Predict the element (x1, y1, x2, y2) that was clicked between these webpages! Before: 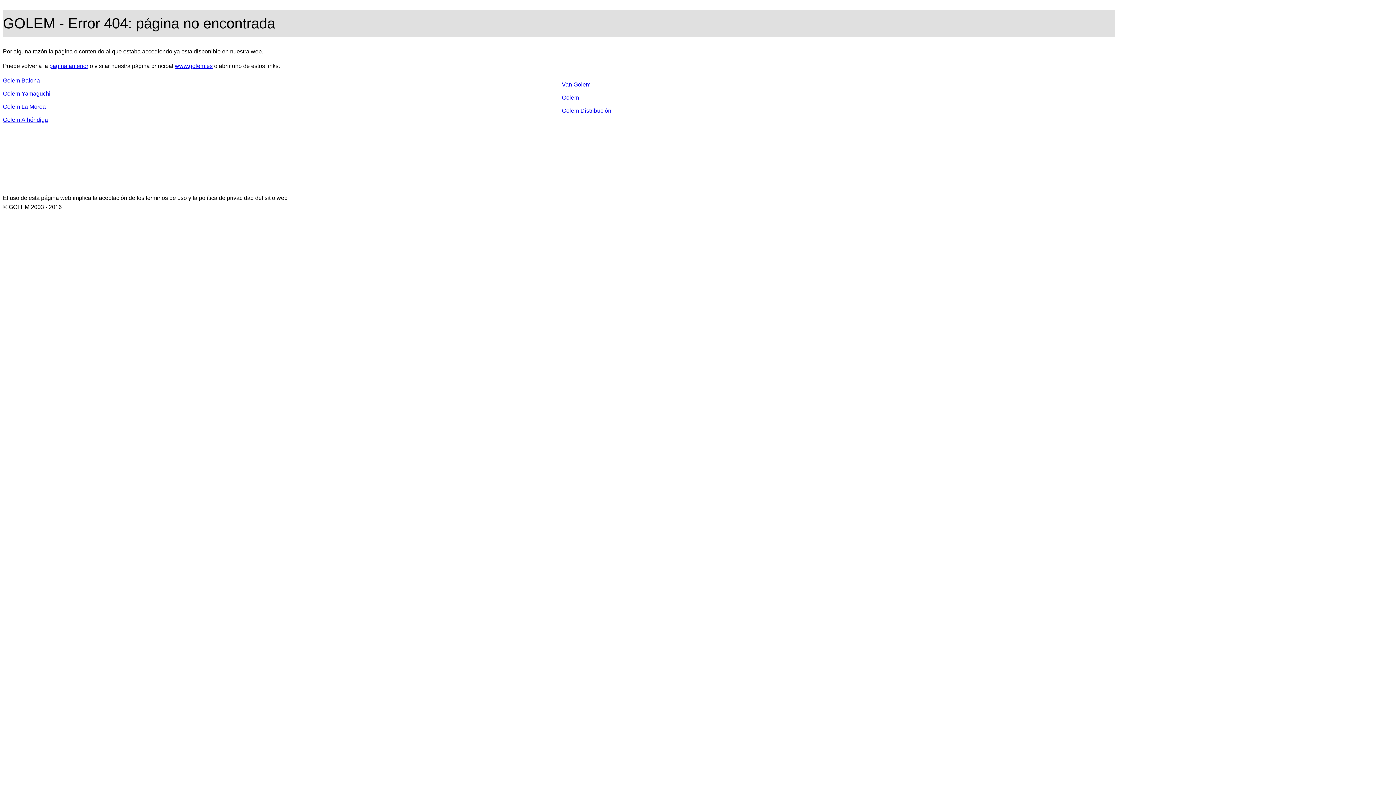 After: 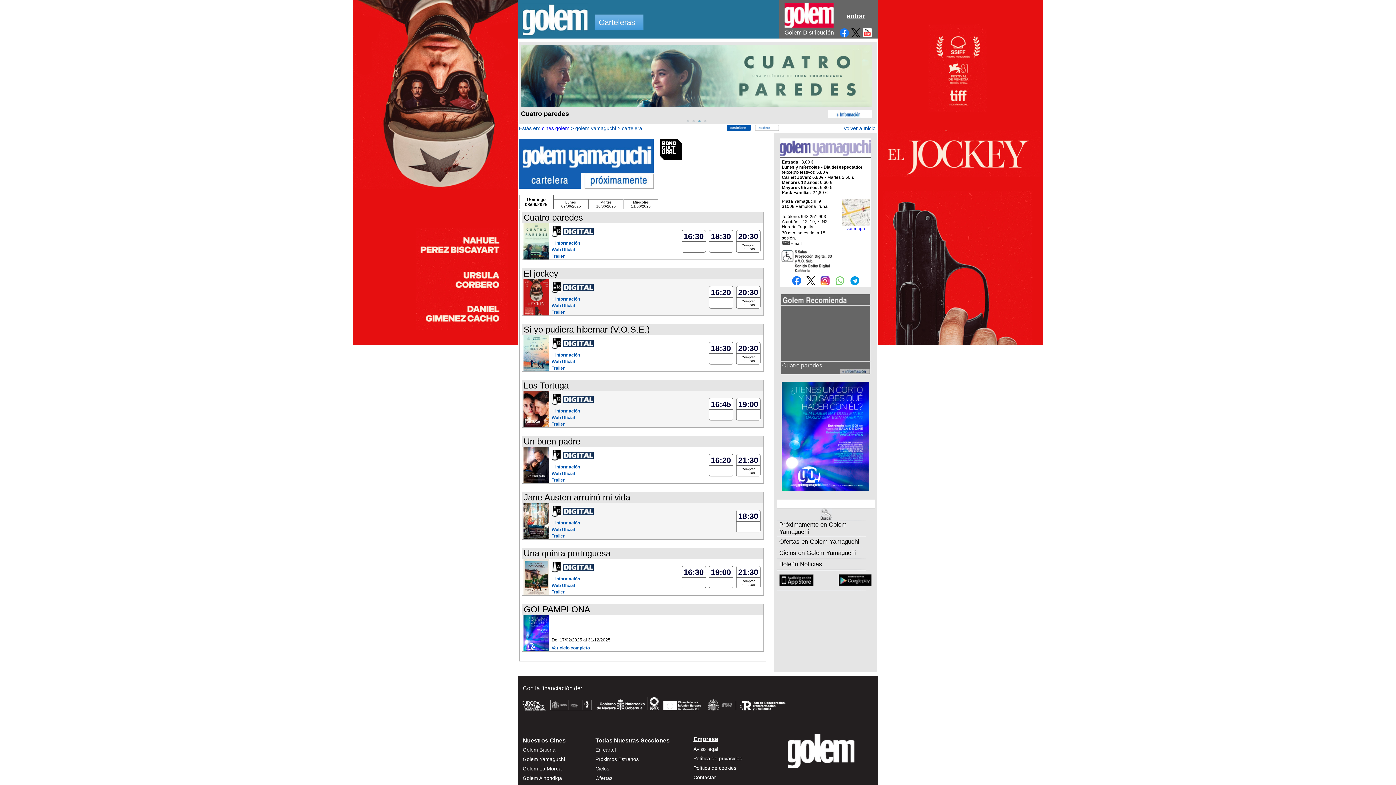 Action: bbox: (2, 90, 50, 96) label: Golem Yamaguchi